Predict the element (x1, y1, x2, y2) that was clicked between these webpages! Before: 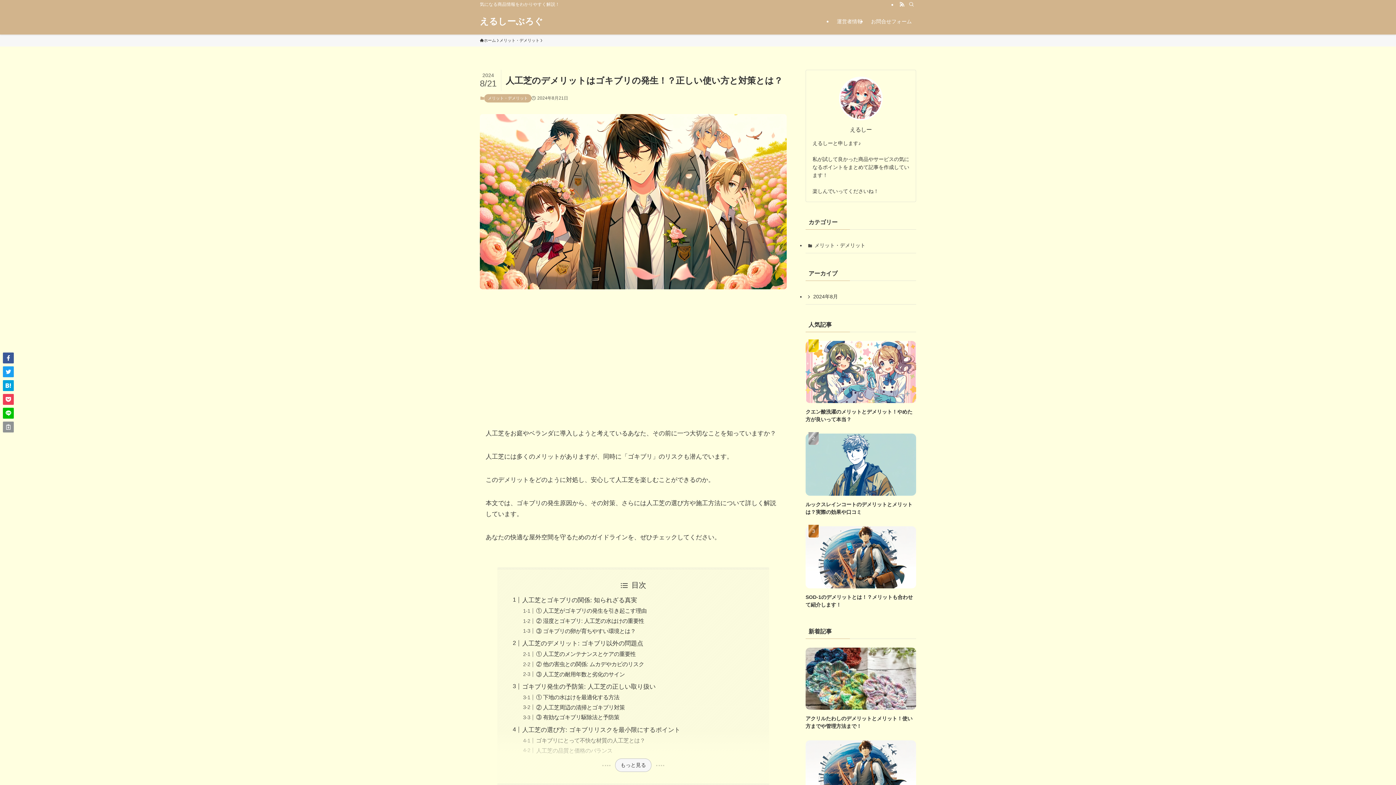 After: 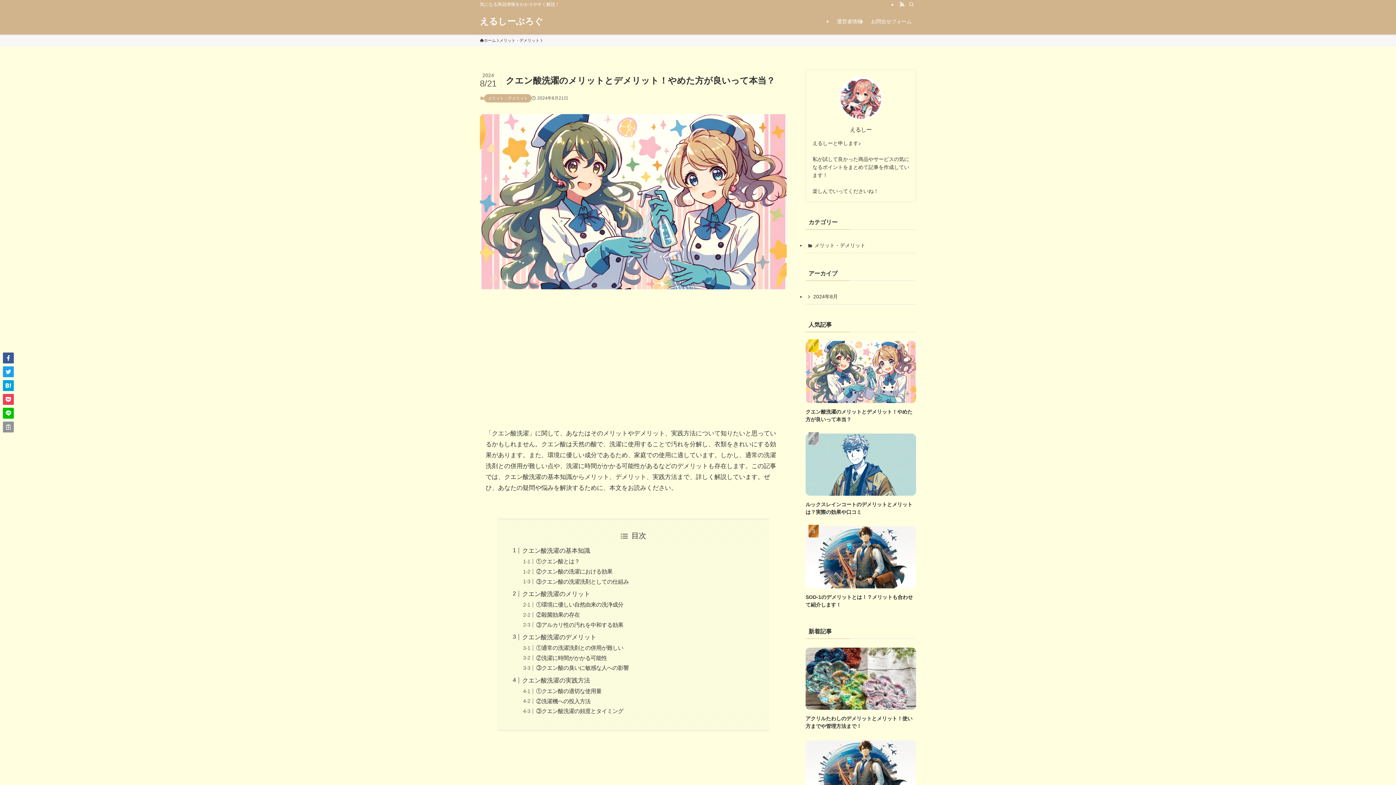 Action: bbox: (805, 340, 916, 423) label: クエン酸洗濯のメリットとデメリット！やめた方が良いって本当？